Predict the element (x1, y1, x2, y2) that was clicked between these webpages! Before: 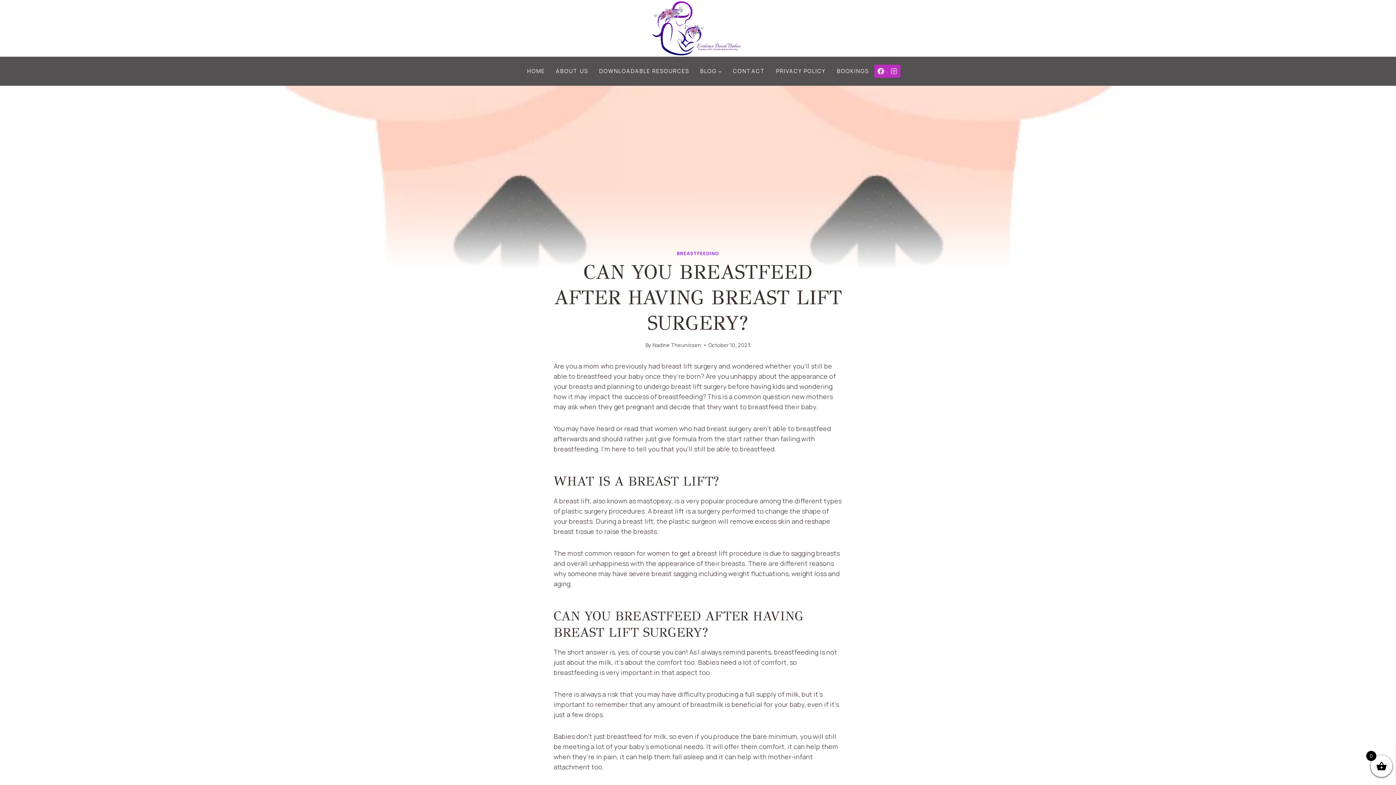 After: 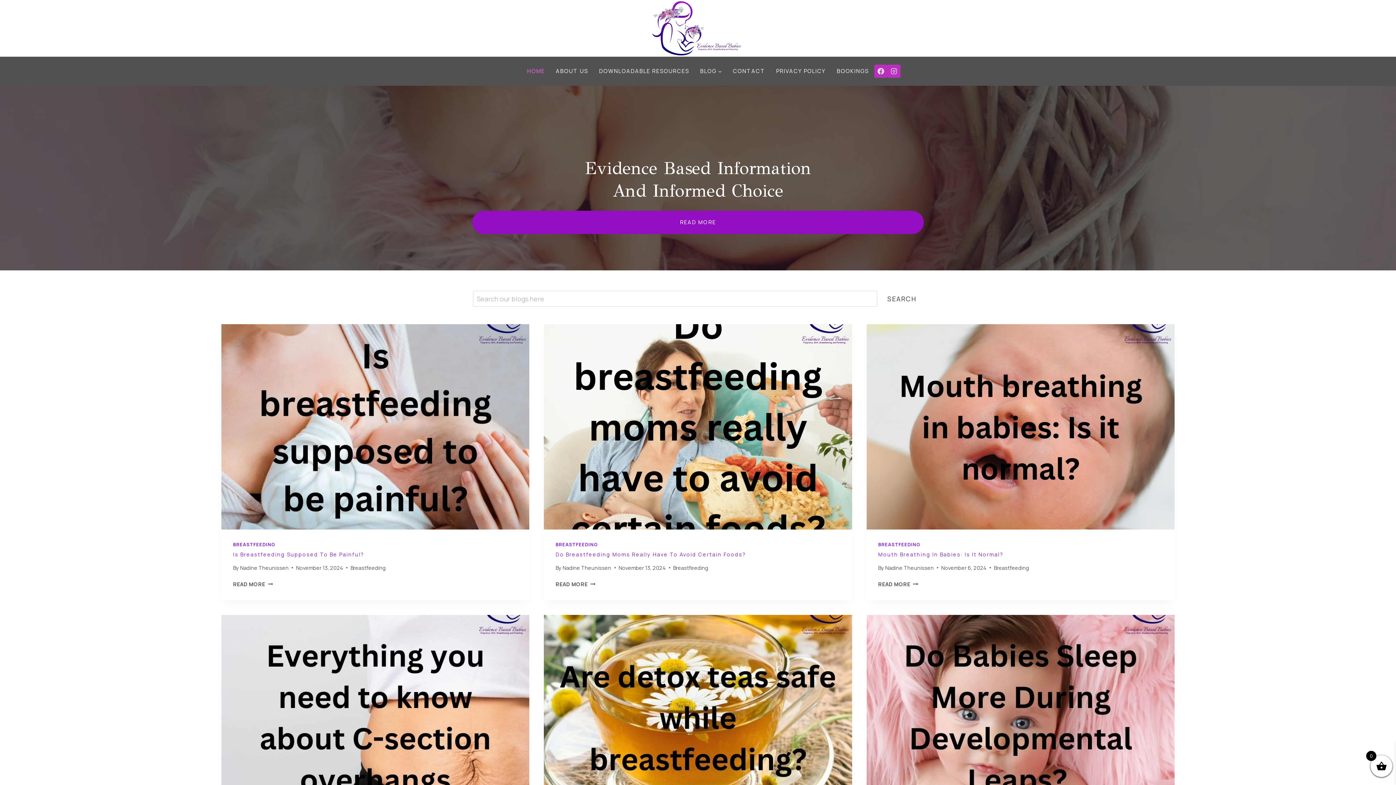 Action: label: HOME bbox: (521, 66, 550, 75)